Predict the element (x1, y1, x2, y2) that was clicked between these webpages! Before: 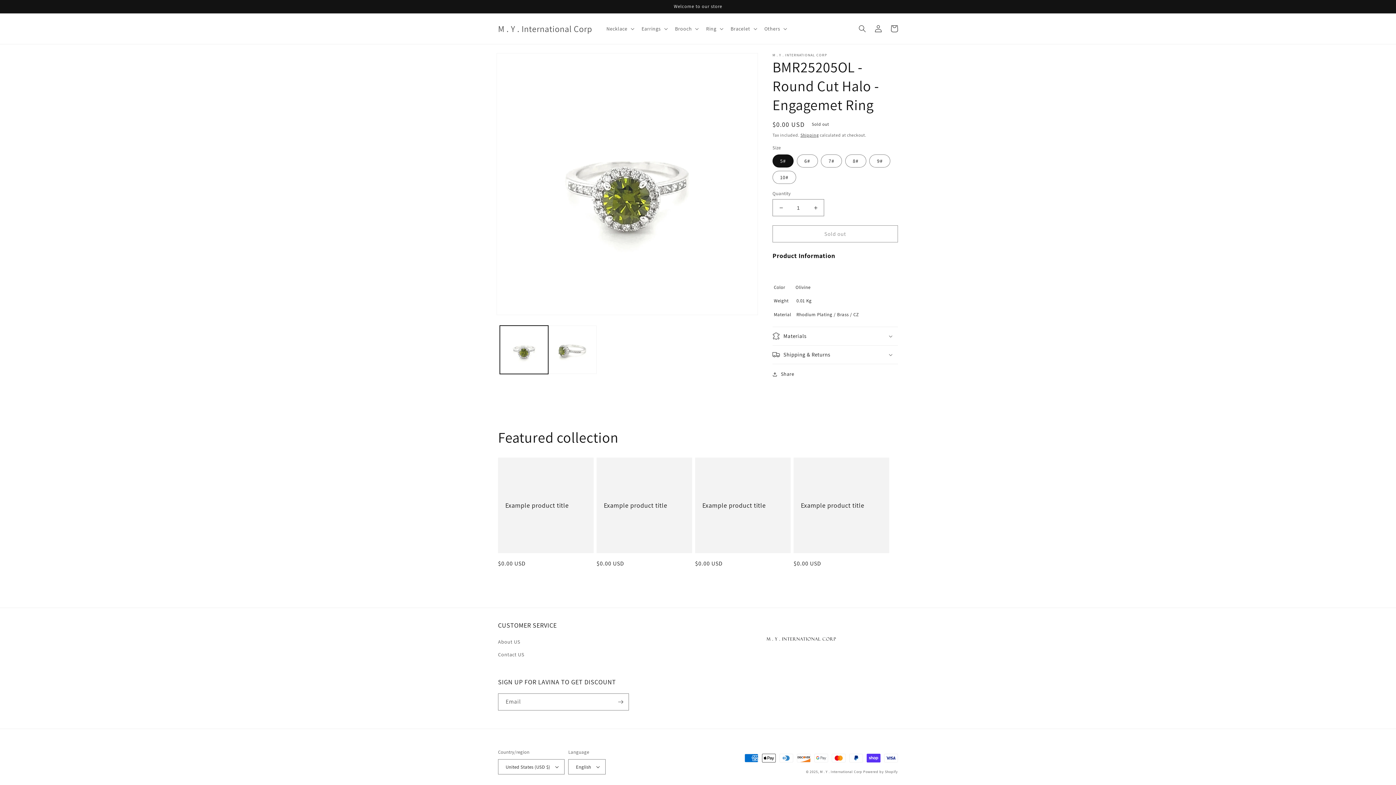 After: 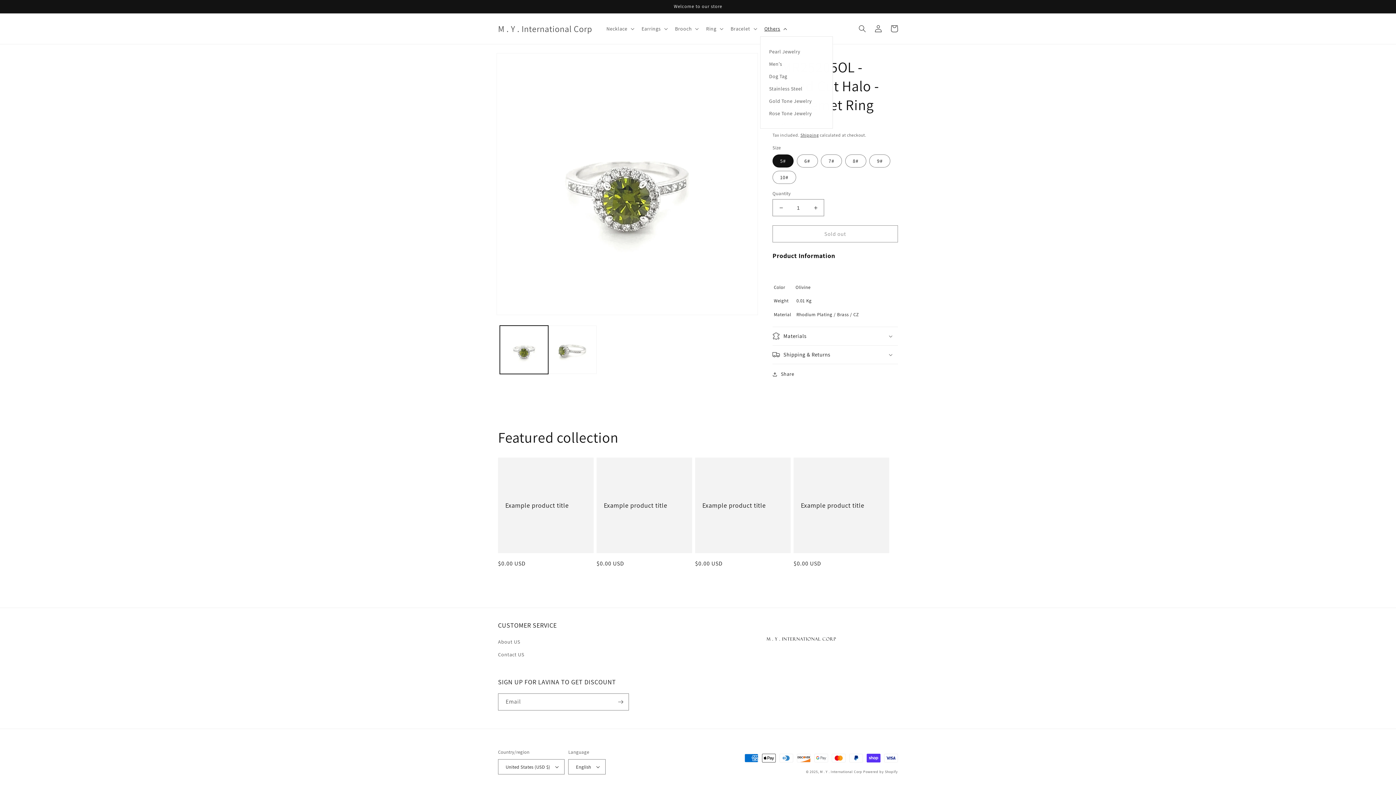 Action: bbox: (760, 21, 790, 36) label: Others